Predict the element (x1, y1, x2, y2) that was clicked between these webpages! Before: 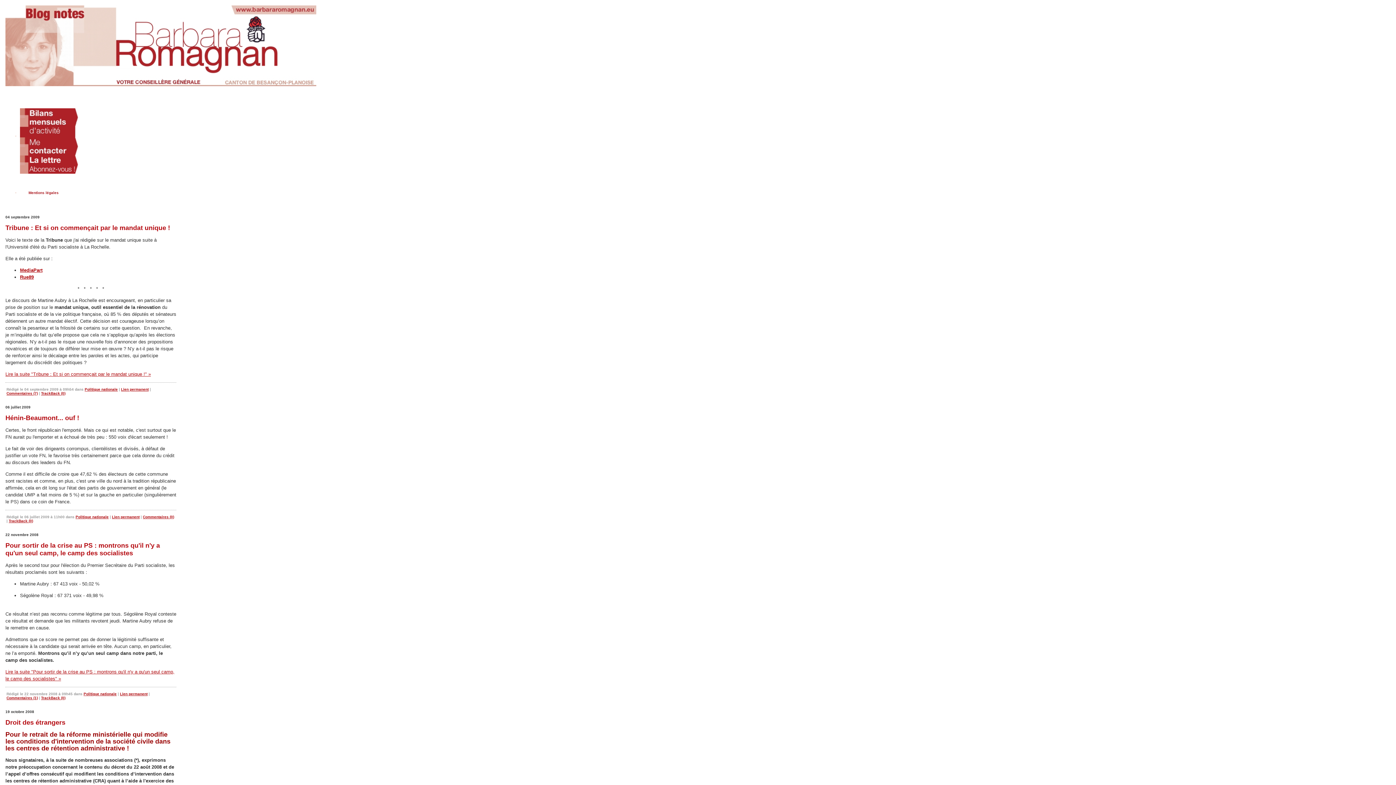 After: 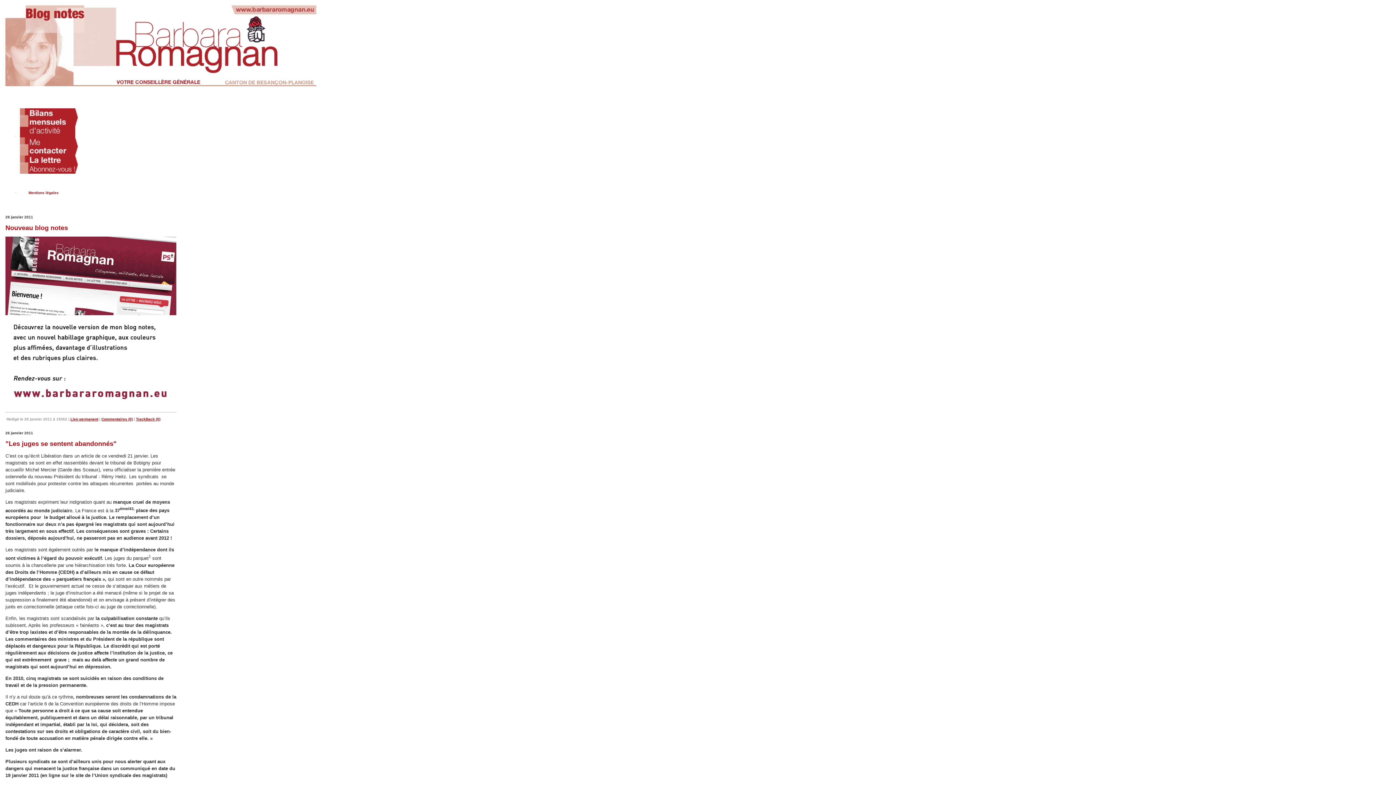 Action: bbox: (0, 0, 1396, 91) label: Barbara Romagnan - Blog notes | Canton de Planoise